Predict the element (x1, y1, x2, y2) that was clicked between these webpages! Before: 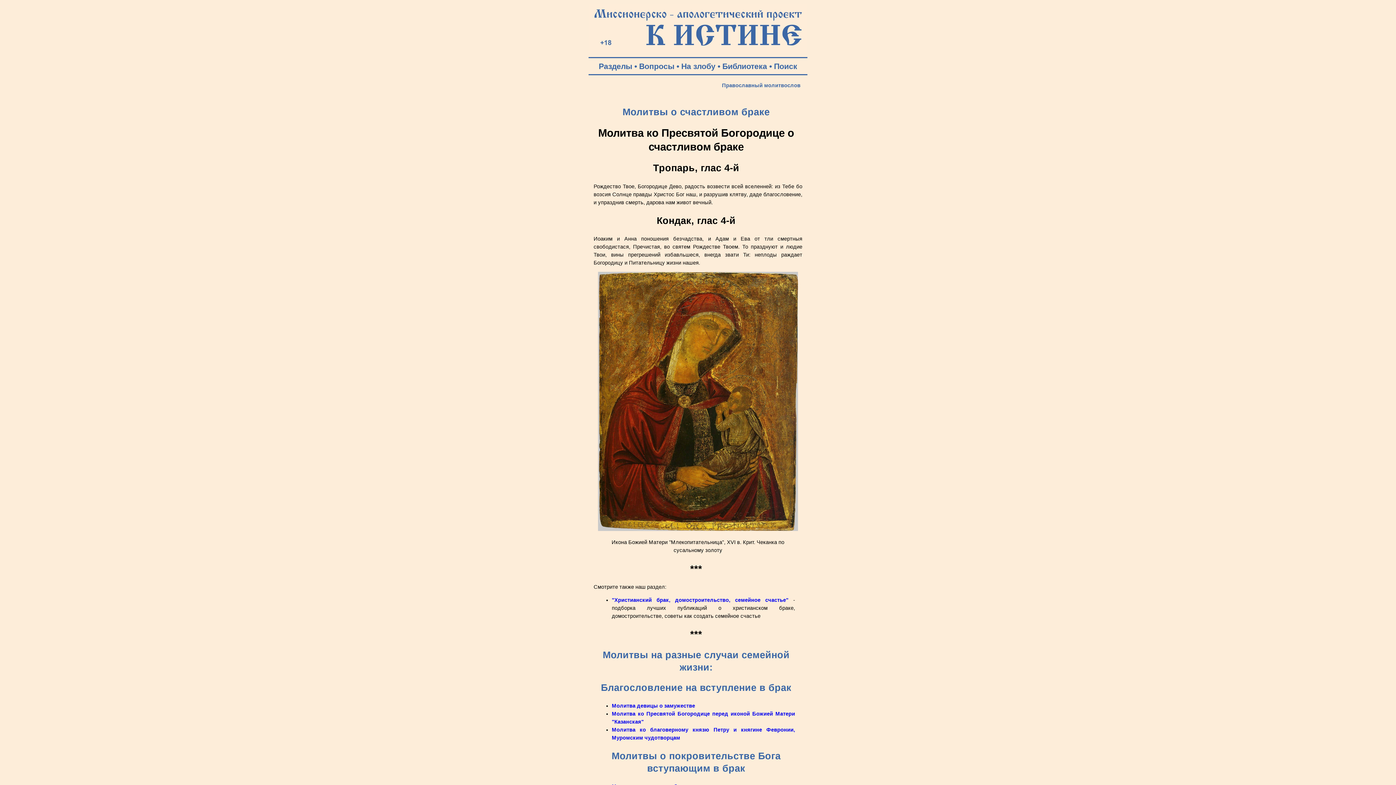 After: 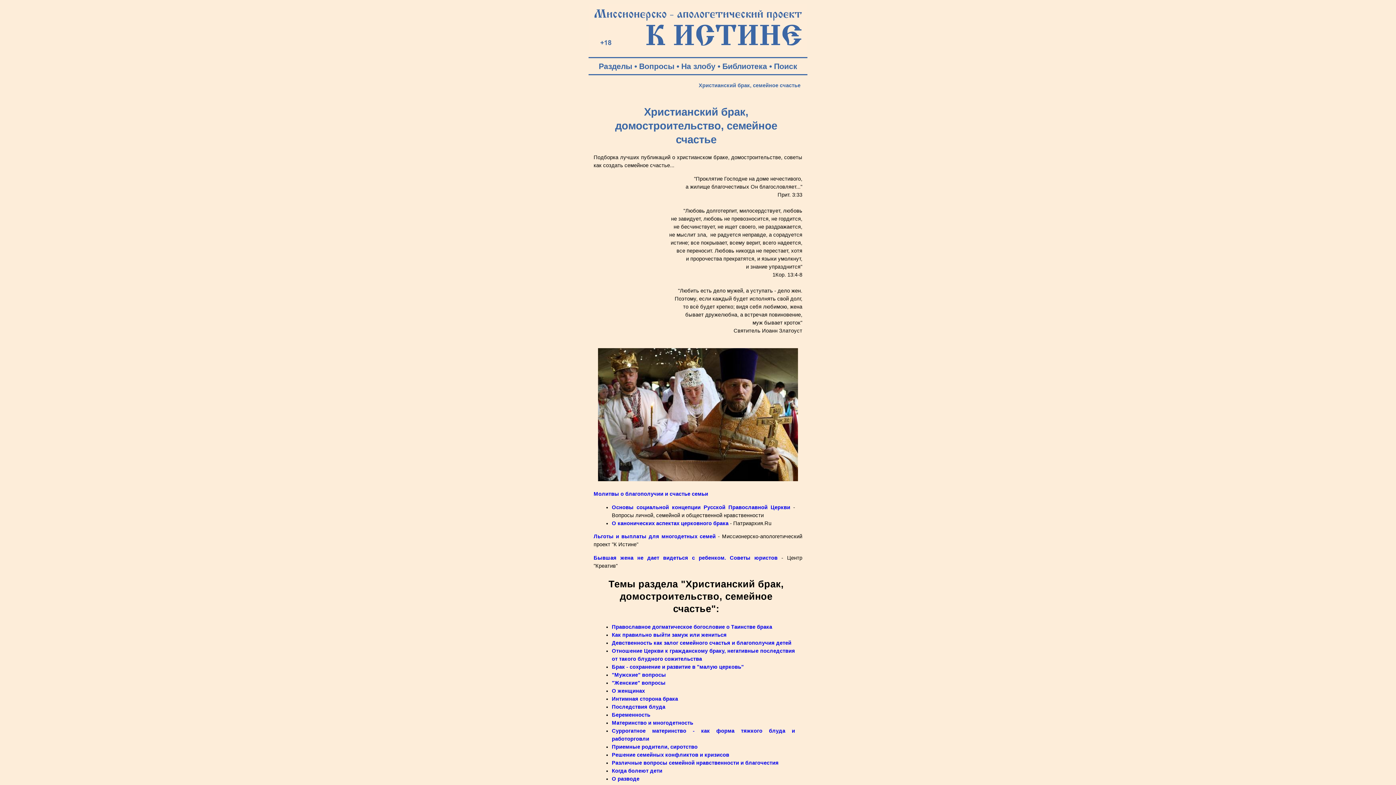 Action: bbox: (612, 597, 788, 603) label: "Христианский брак, домостроительство, семейное счастье"